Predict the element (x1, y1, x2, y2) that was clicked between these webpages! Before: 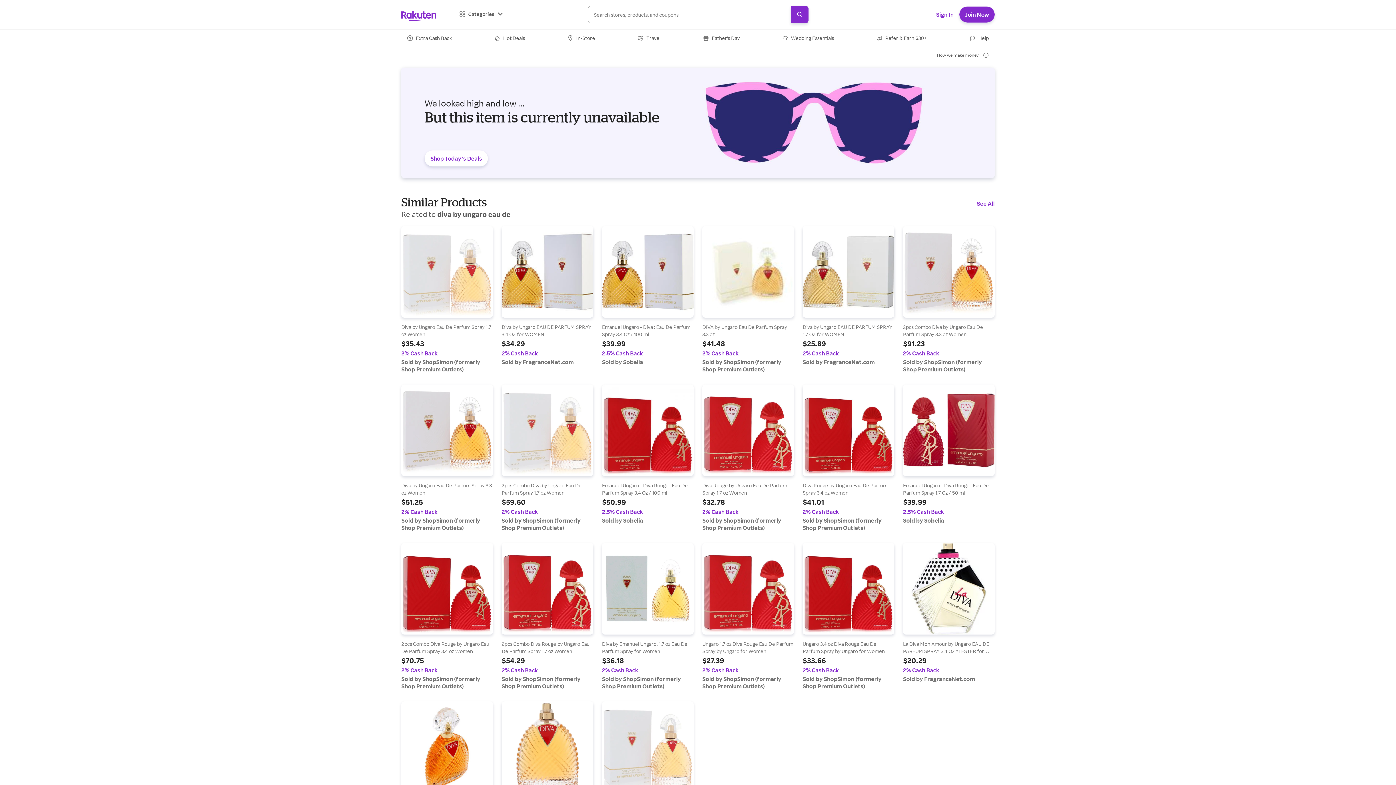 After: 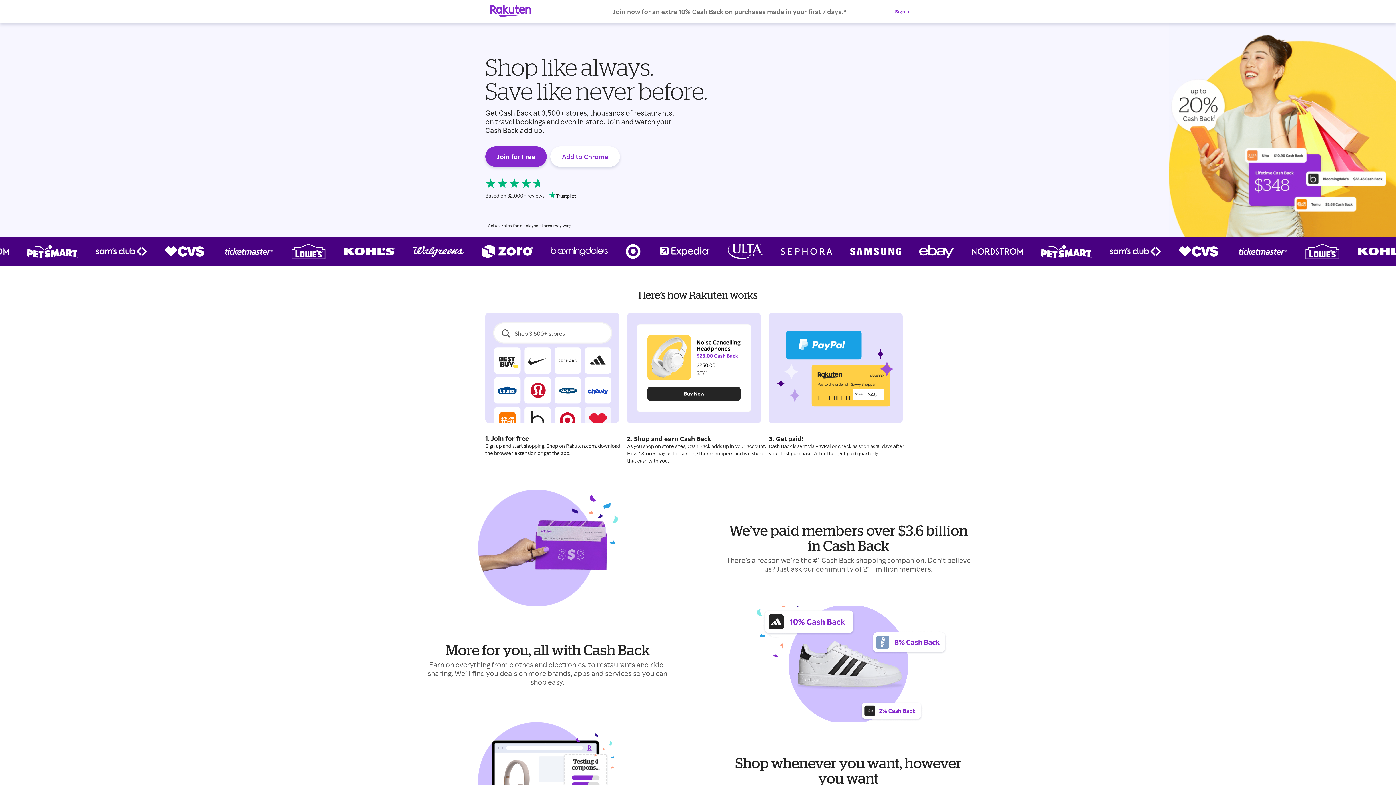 Action: bbox: (401, 9, 436, 19)